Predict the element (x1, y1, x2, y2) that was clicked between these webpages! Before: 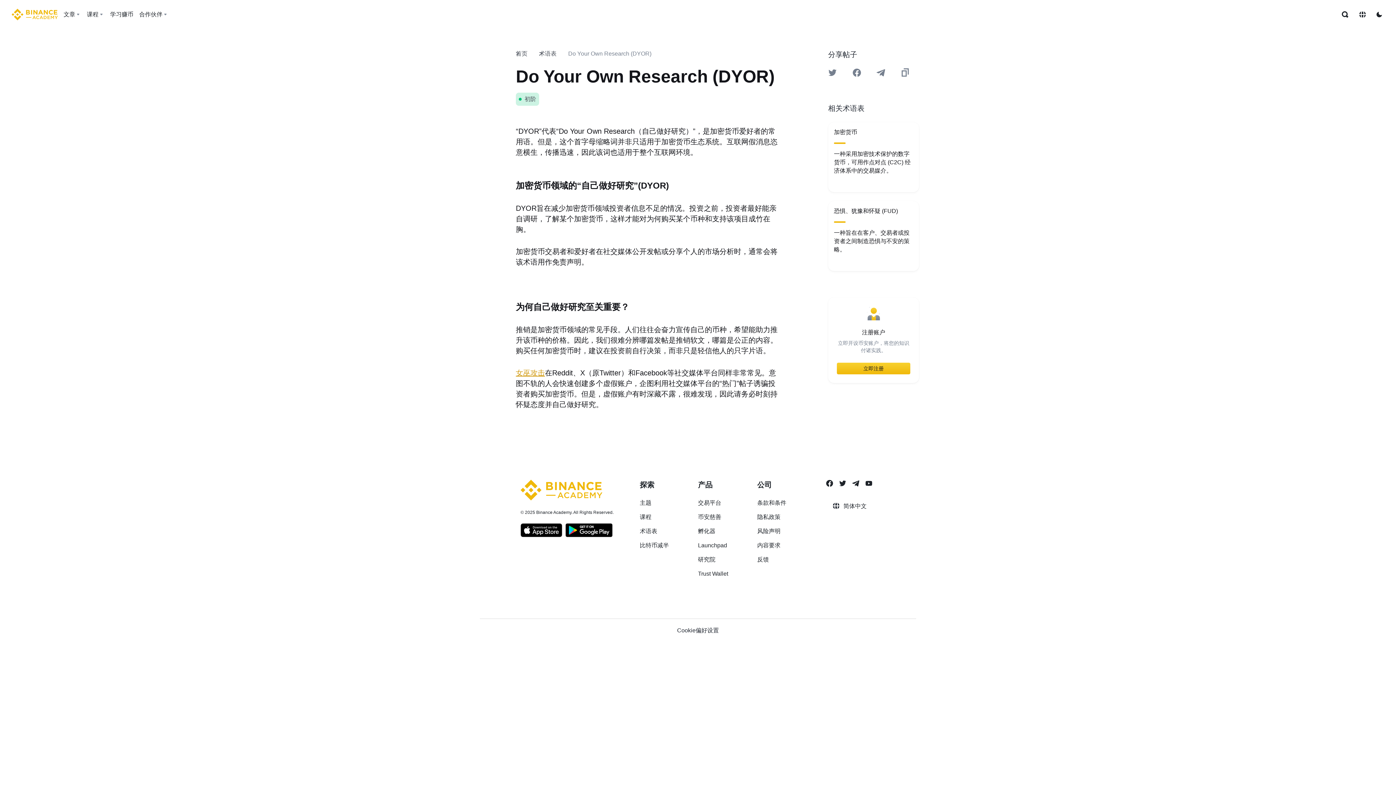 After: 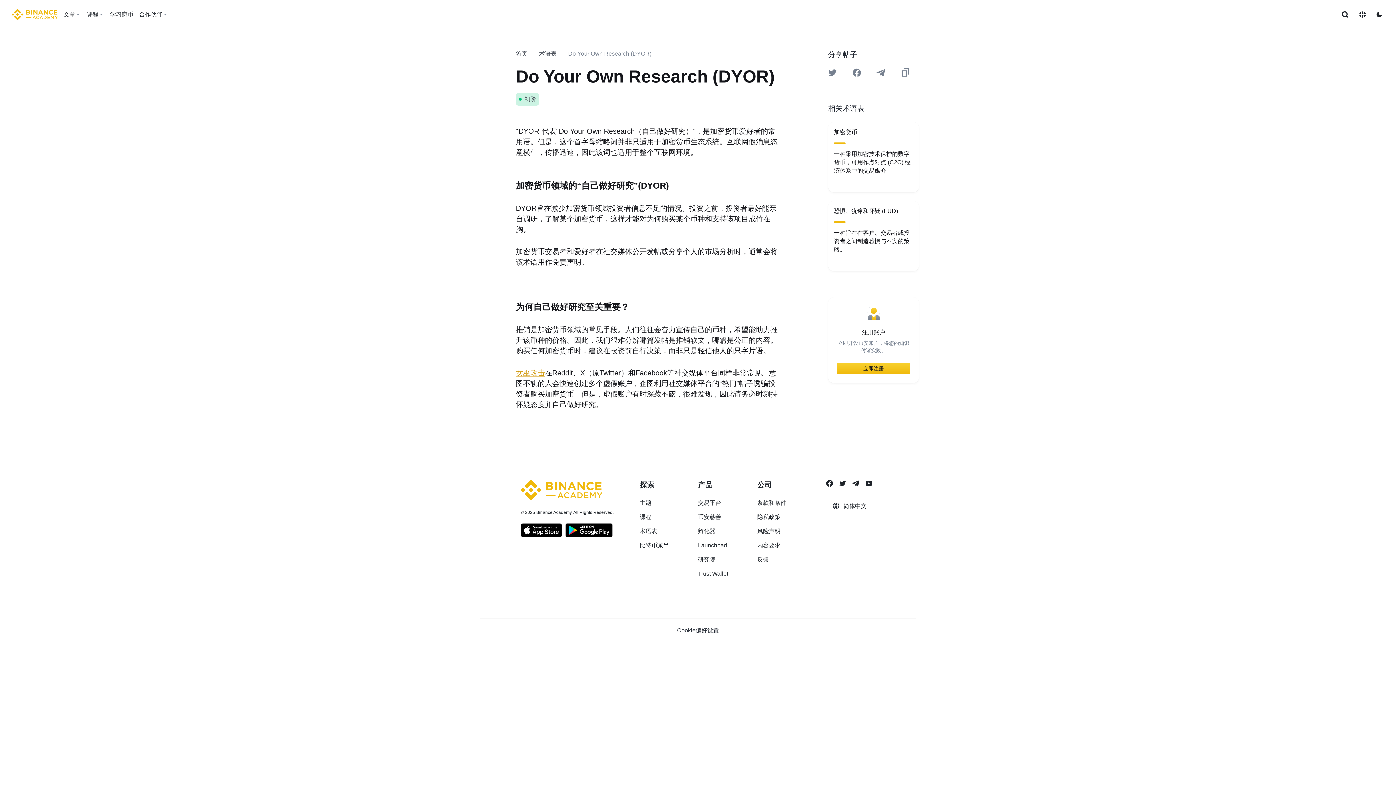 Action: label: 交易平台 bbox: (698, 498, 721, 507)